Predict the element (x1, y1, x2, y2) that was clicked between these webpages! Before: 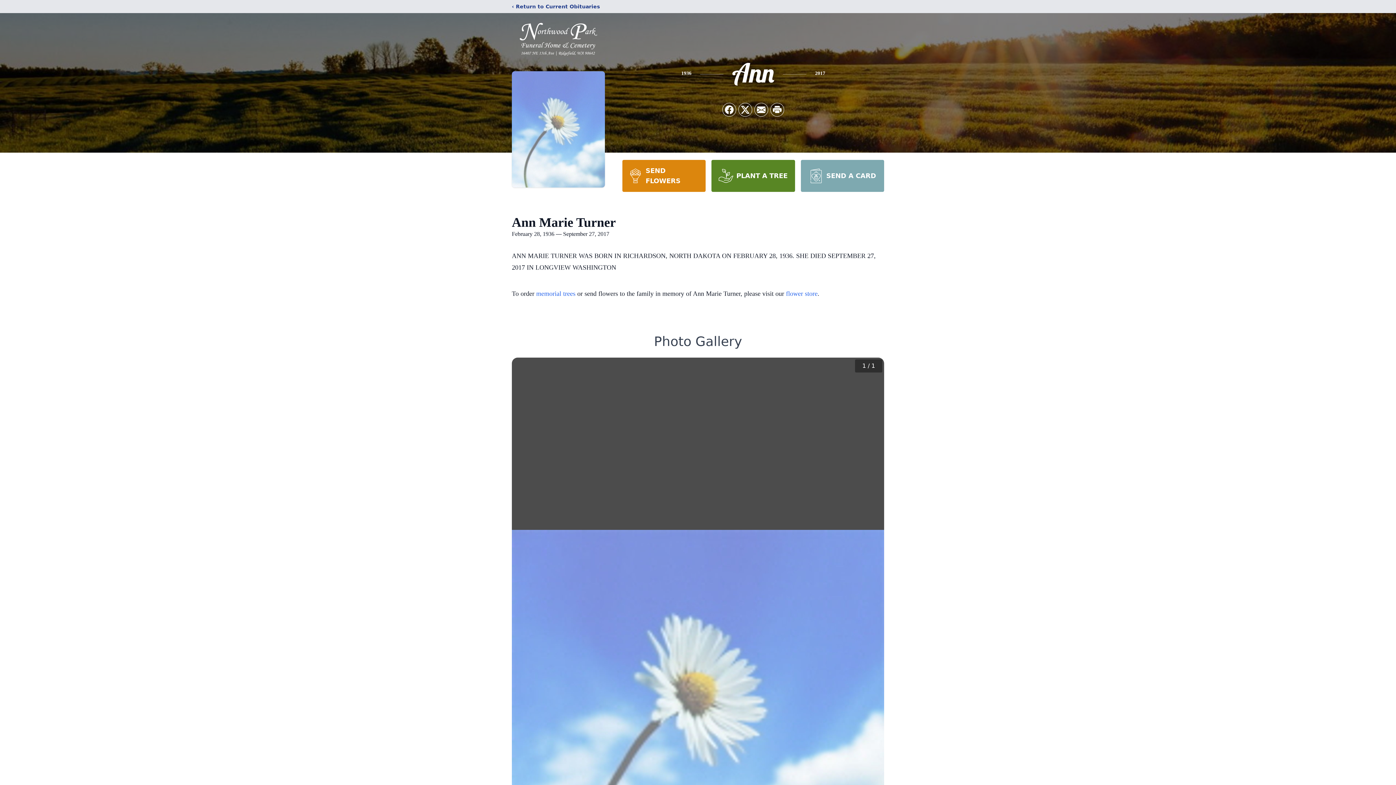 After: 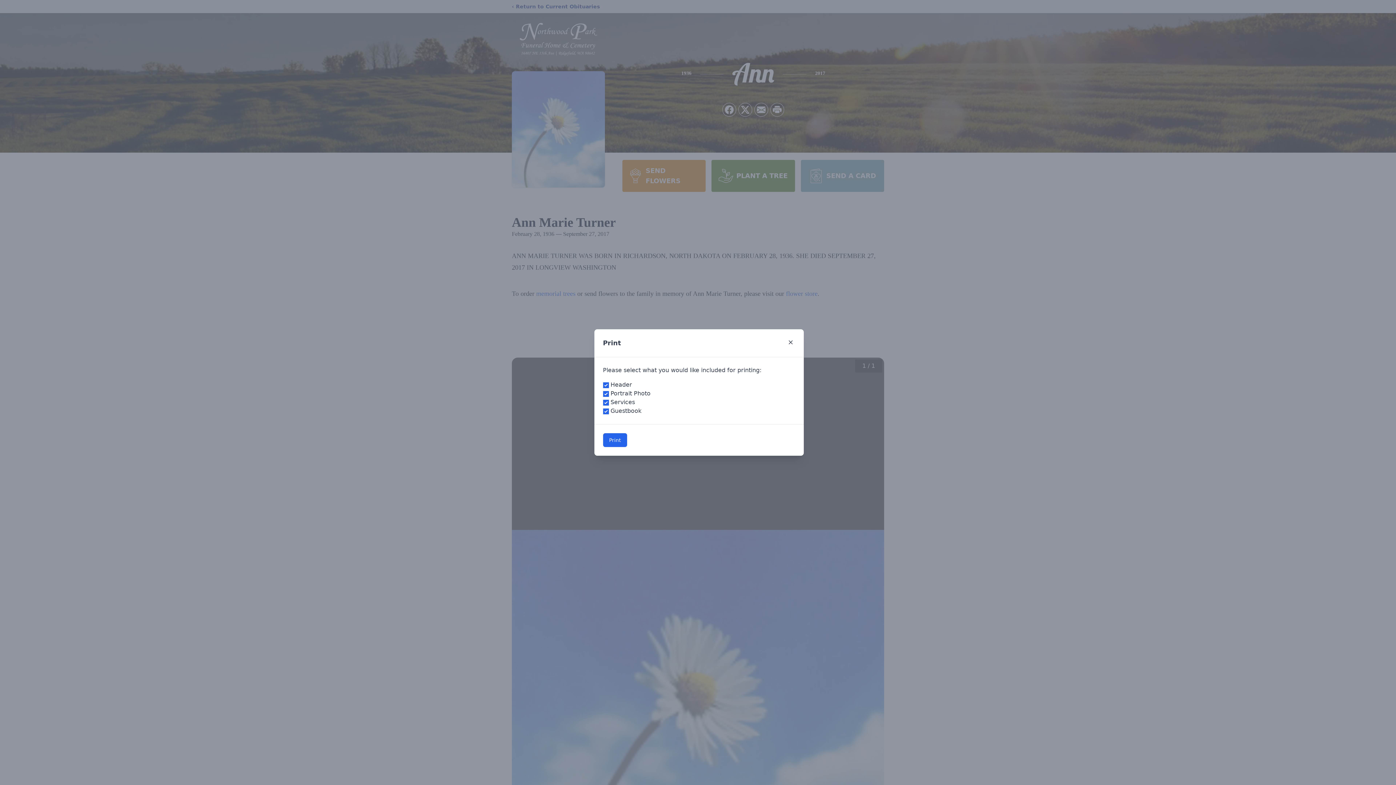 Action: label: Print Obituary bbox: (770, 103, 784, 116)